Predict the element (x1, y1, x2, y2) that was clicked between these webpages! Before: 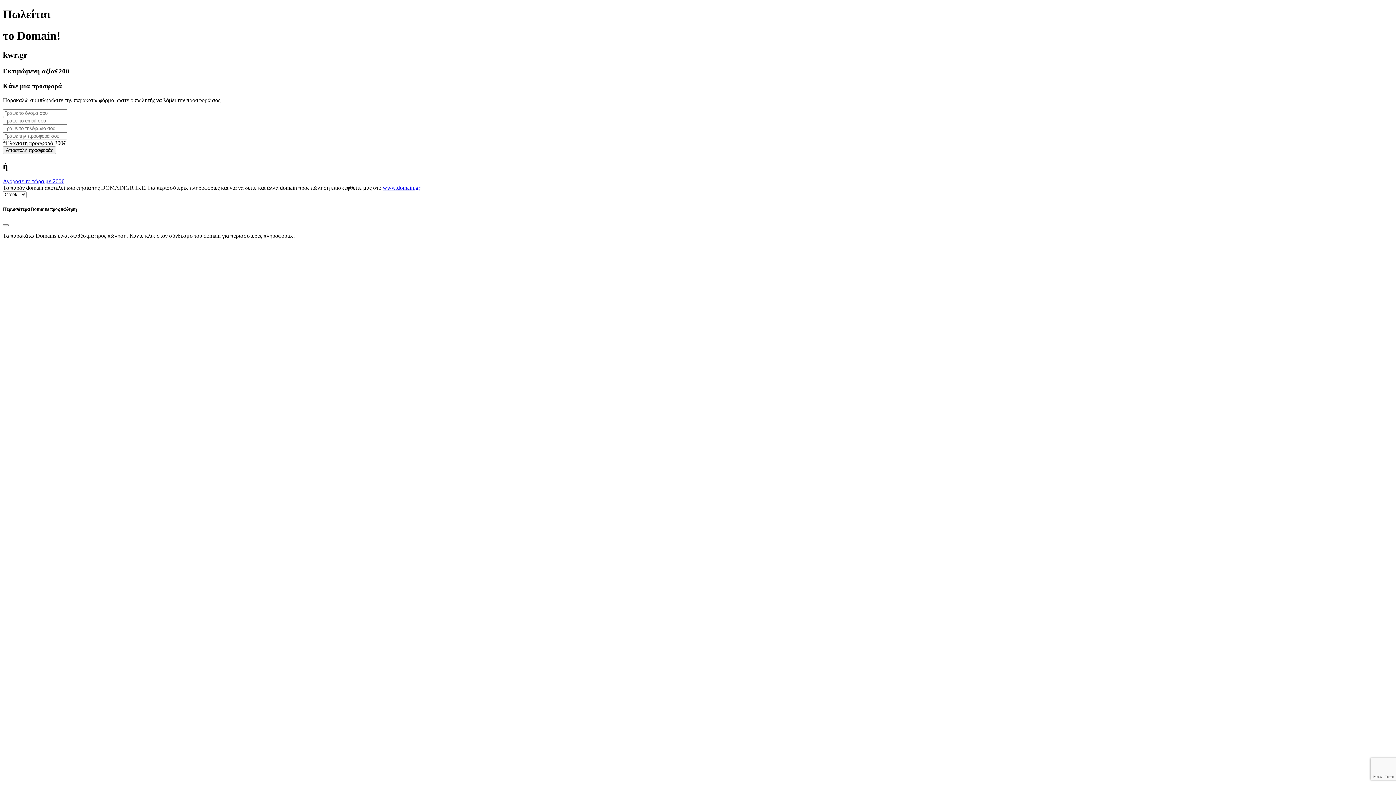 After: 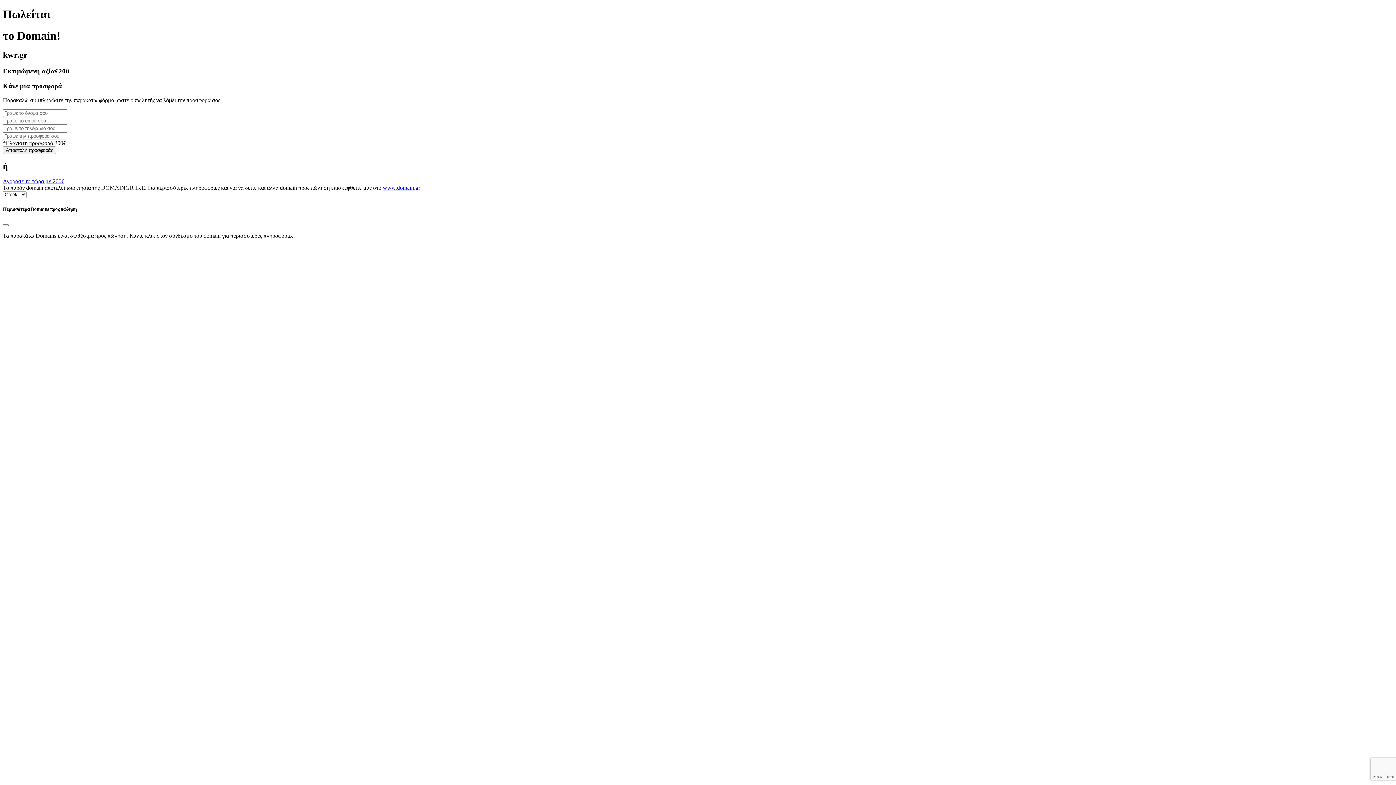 Action: label: www.domain.gr bbox: (382, 184, 420, 191)